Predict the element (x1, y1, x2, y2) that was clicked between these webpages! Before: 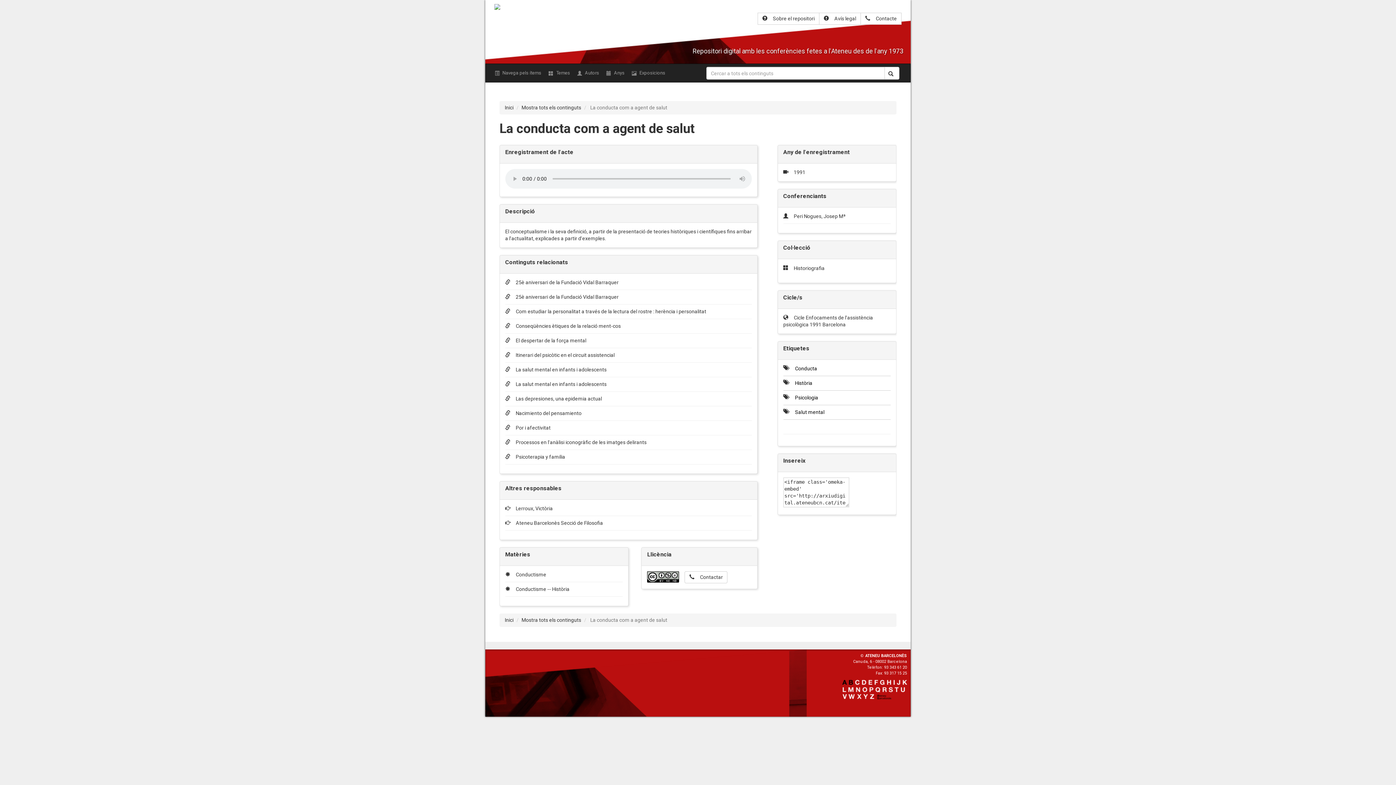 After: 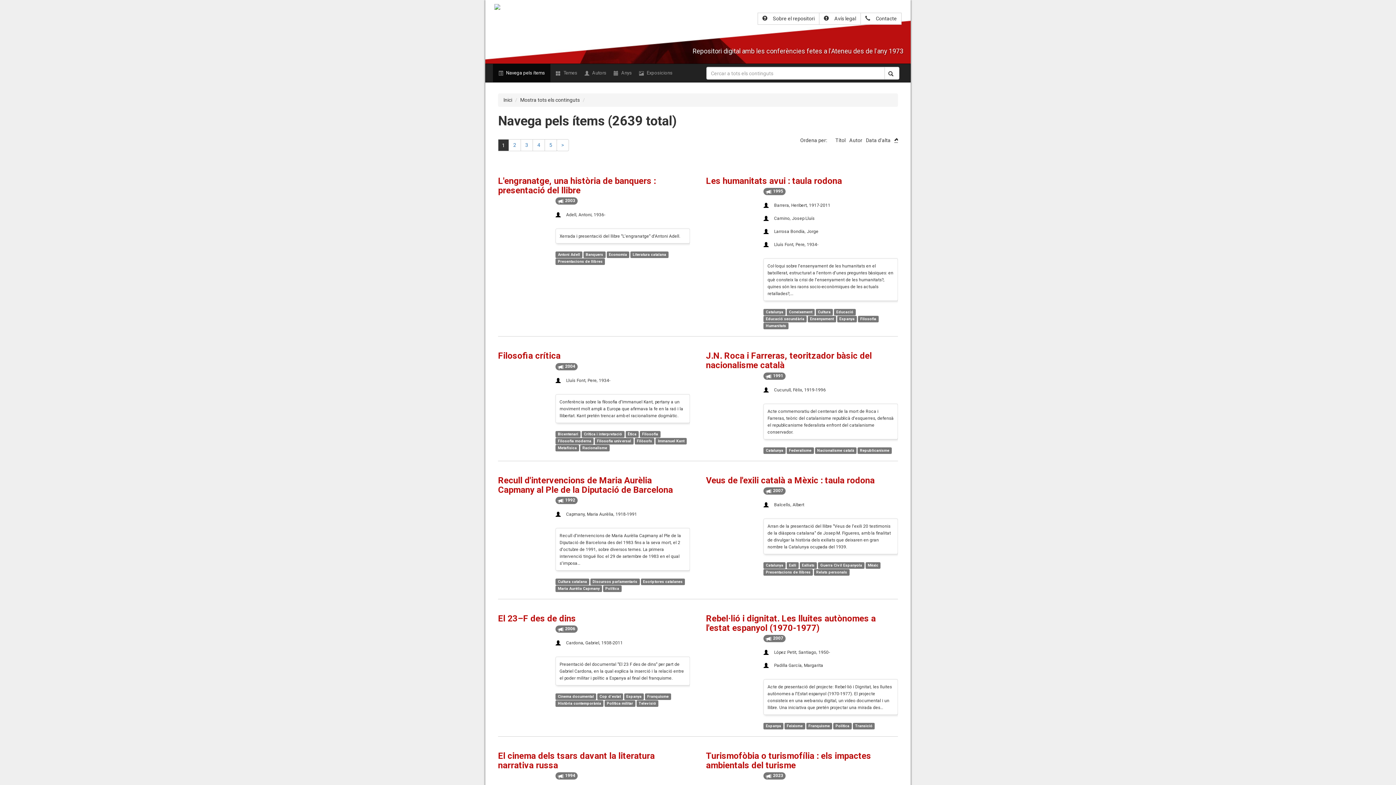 Action: bbox: (493, 64, 543, 82) label: Navega pels ítems